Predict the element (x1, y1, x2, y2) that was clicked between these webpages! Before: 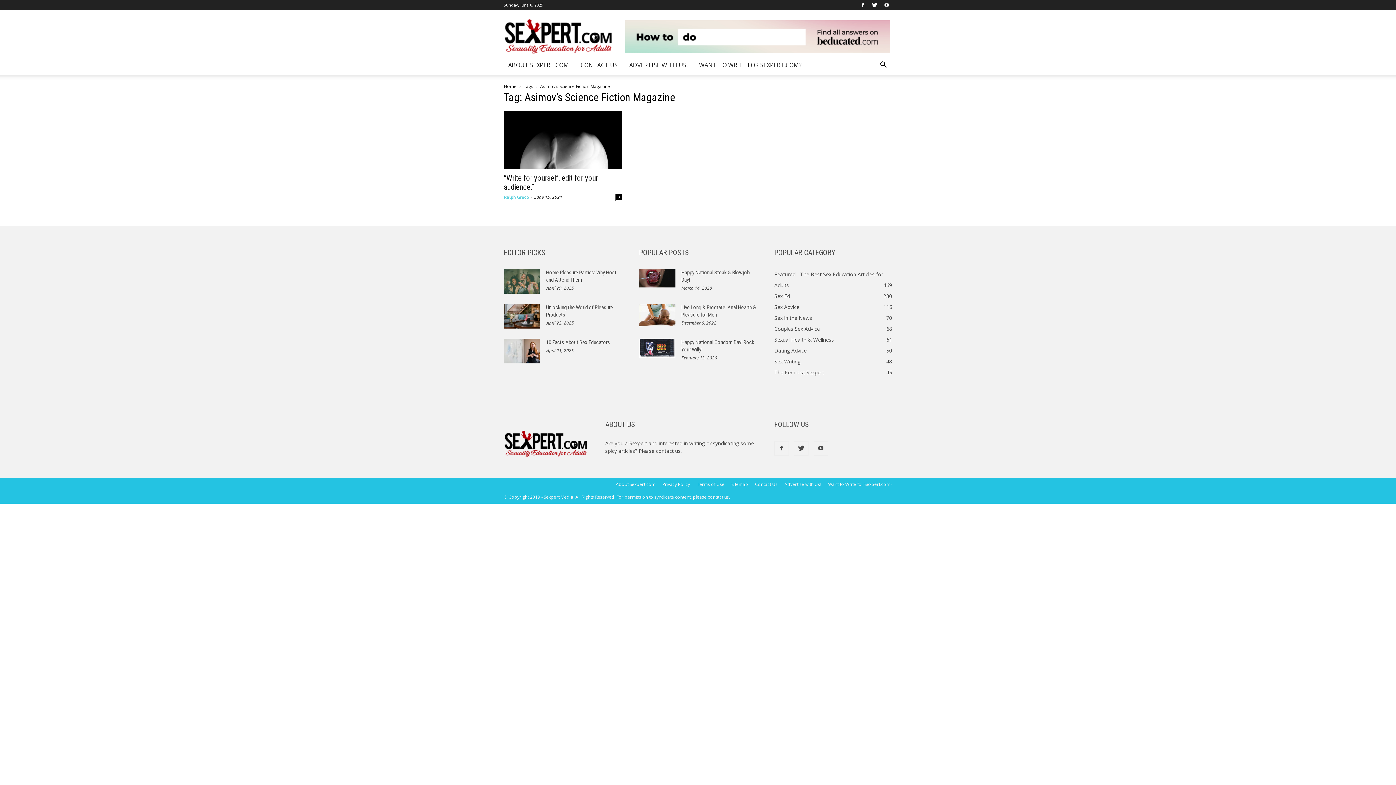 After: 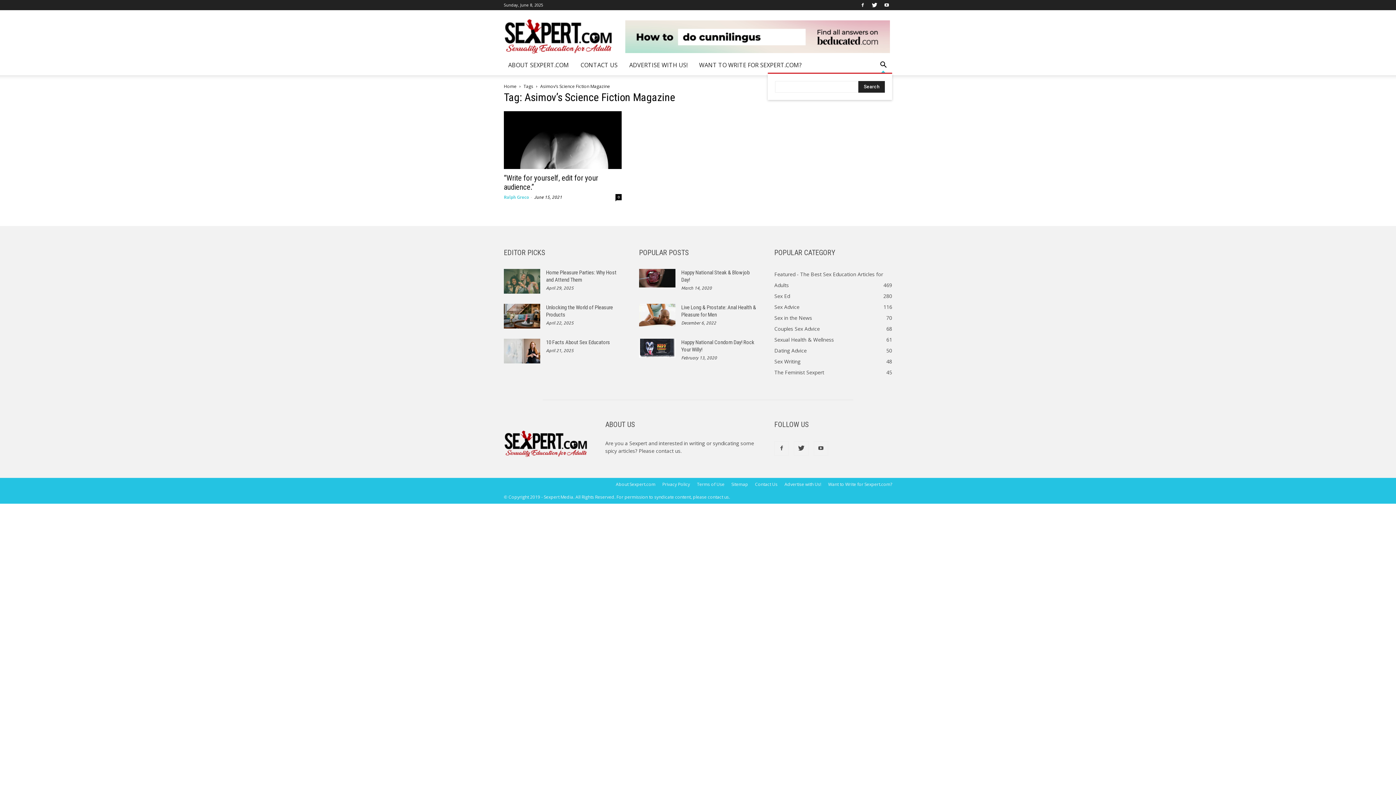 Action: bbox: (874, 62, 892, 69)